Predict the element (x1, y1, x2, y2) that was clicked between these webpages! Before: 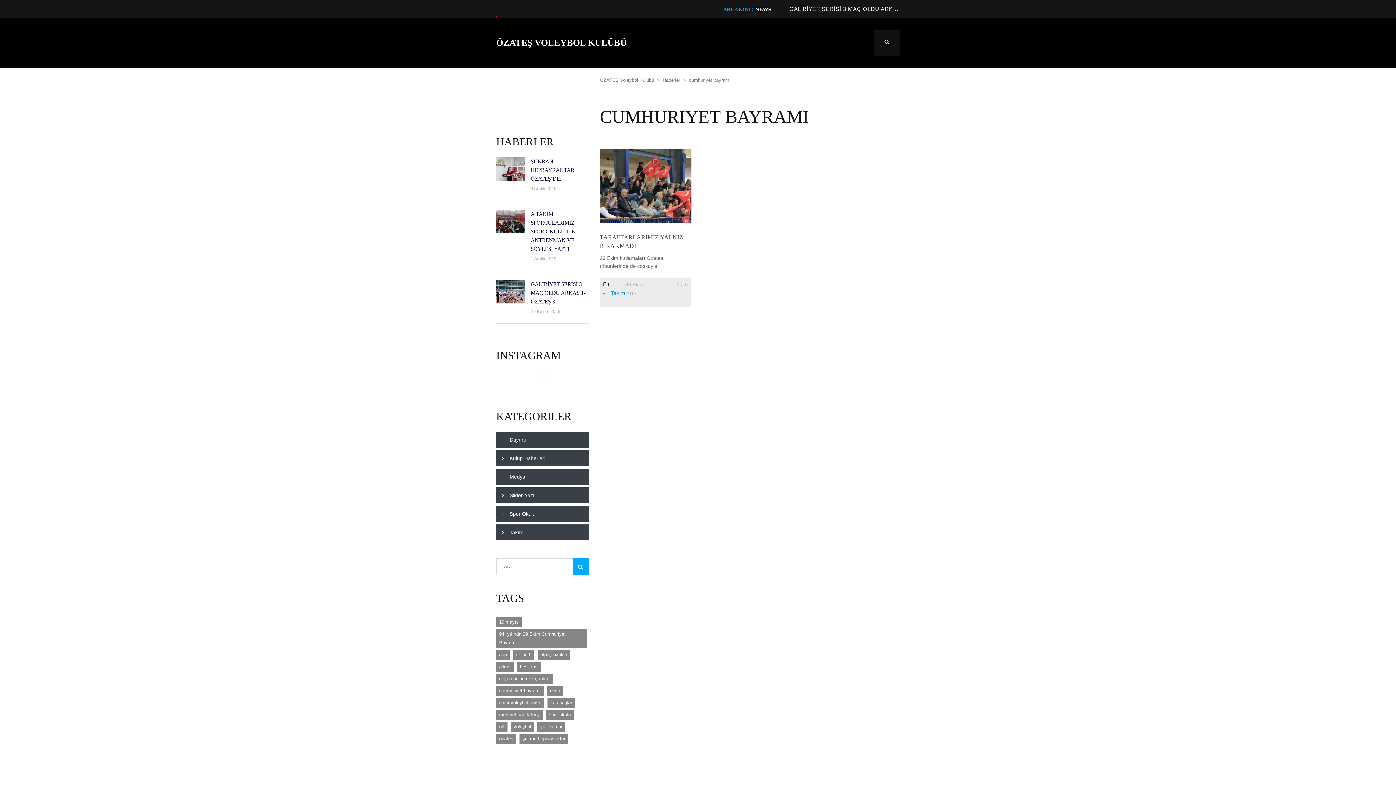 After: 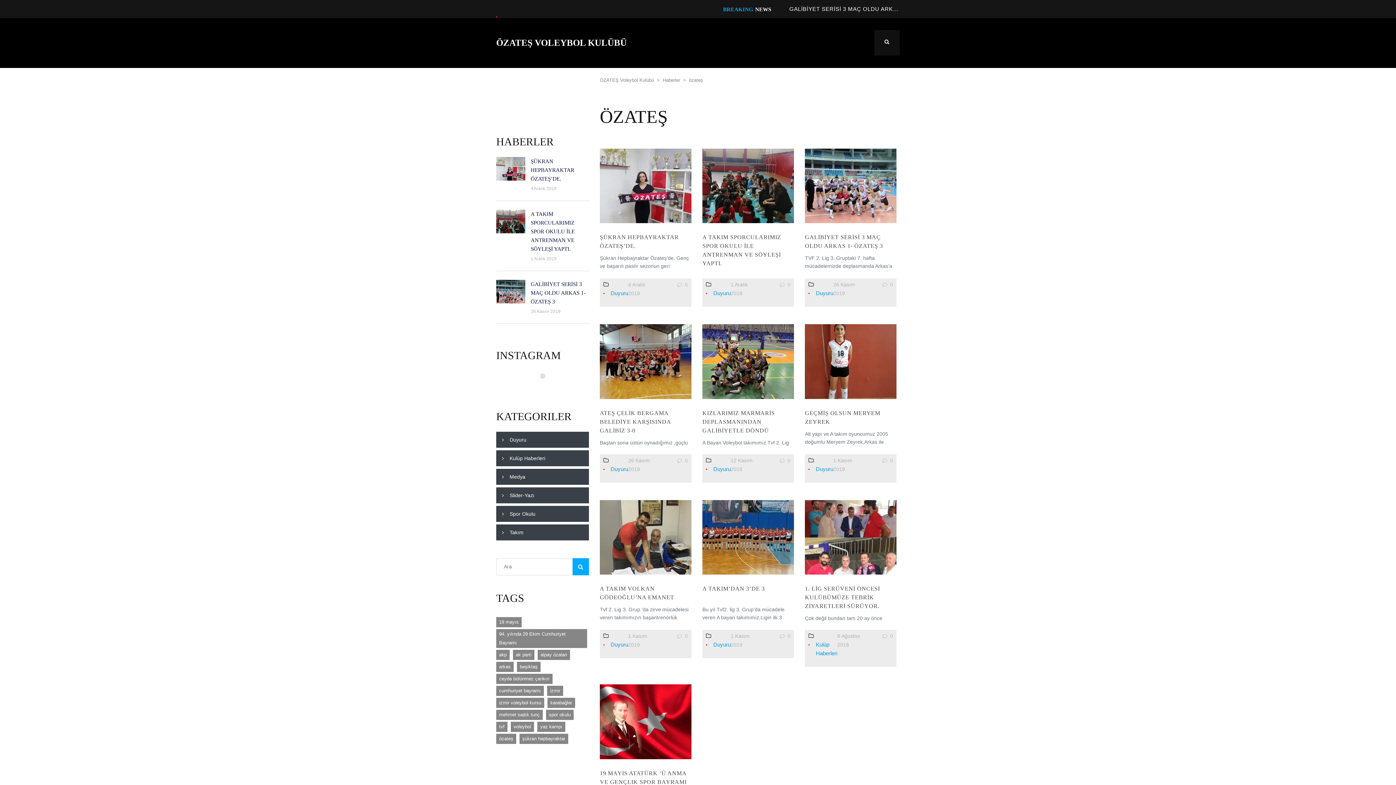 Action: bbox: (496, 734, 516, 744) label: özateş (16 öge)